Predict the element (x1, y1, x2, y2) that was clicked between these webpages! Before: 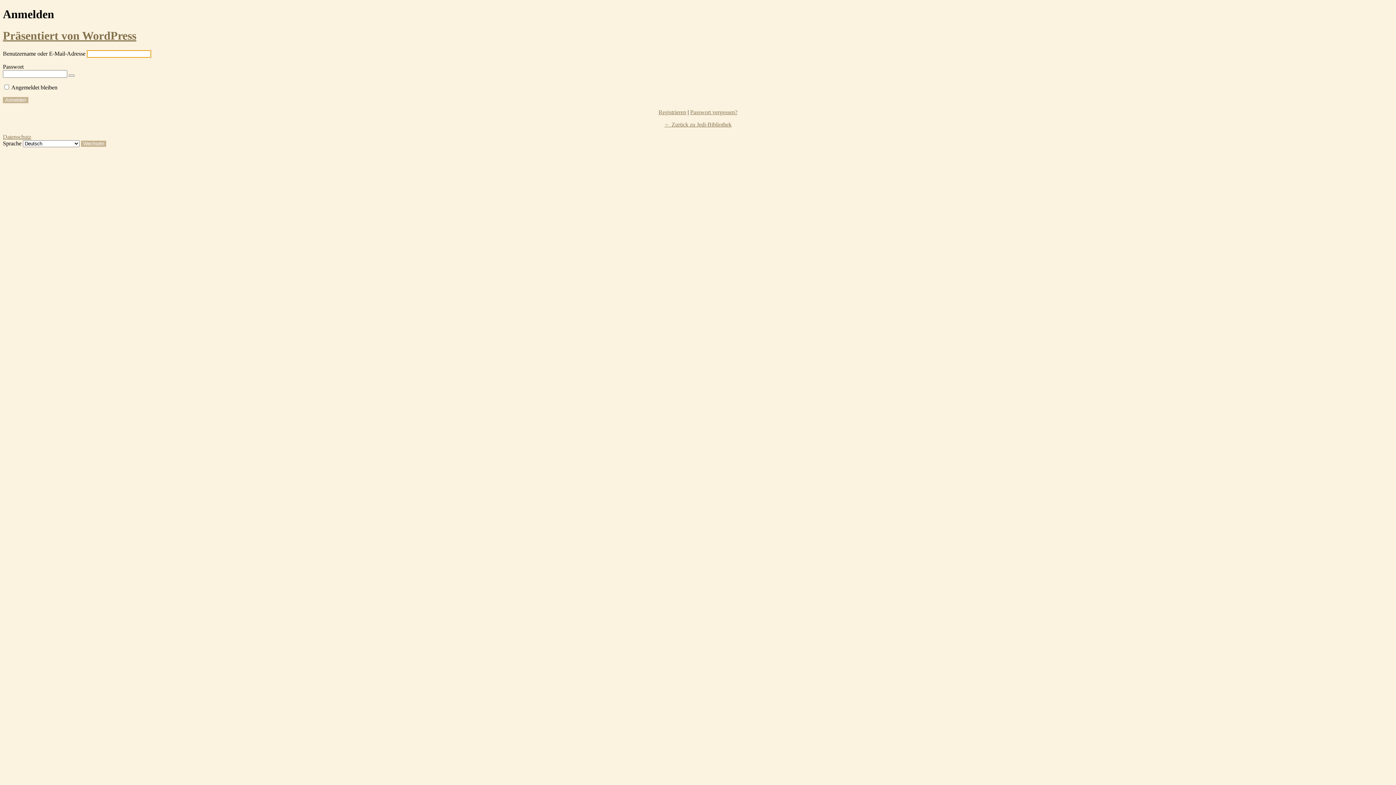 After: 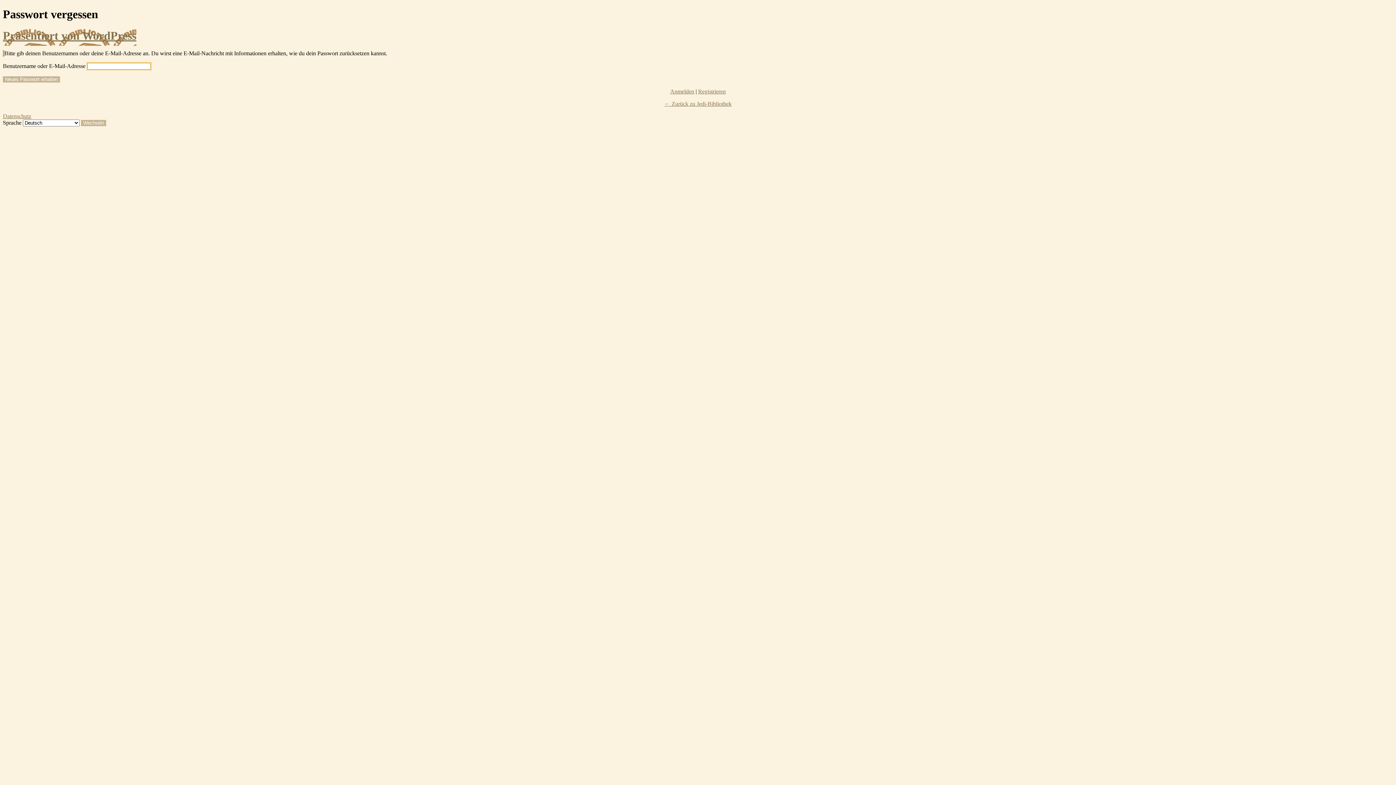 Action: bbox: (690, 109, 737, 115) label: Passwort vergessen?